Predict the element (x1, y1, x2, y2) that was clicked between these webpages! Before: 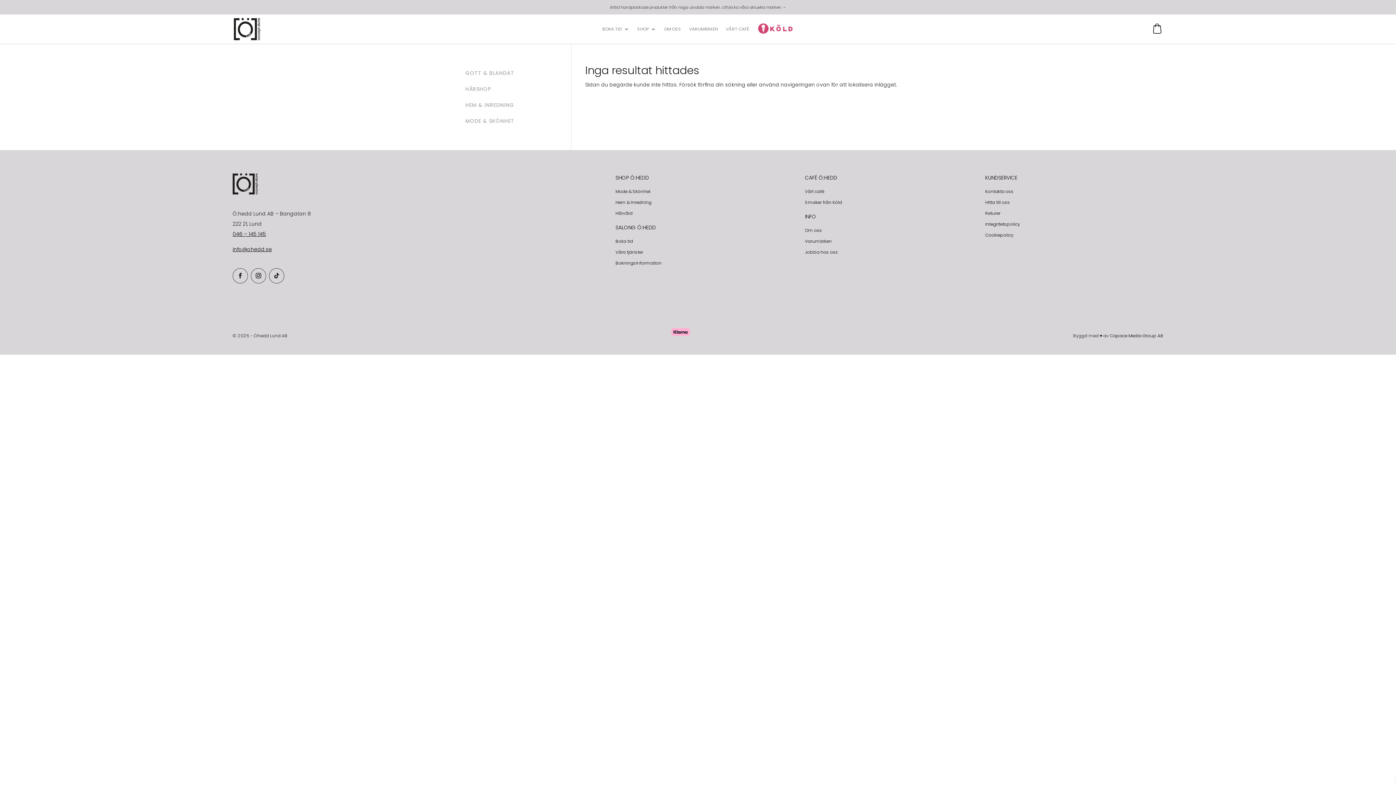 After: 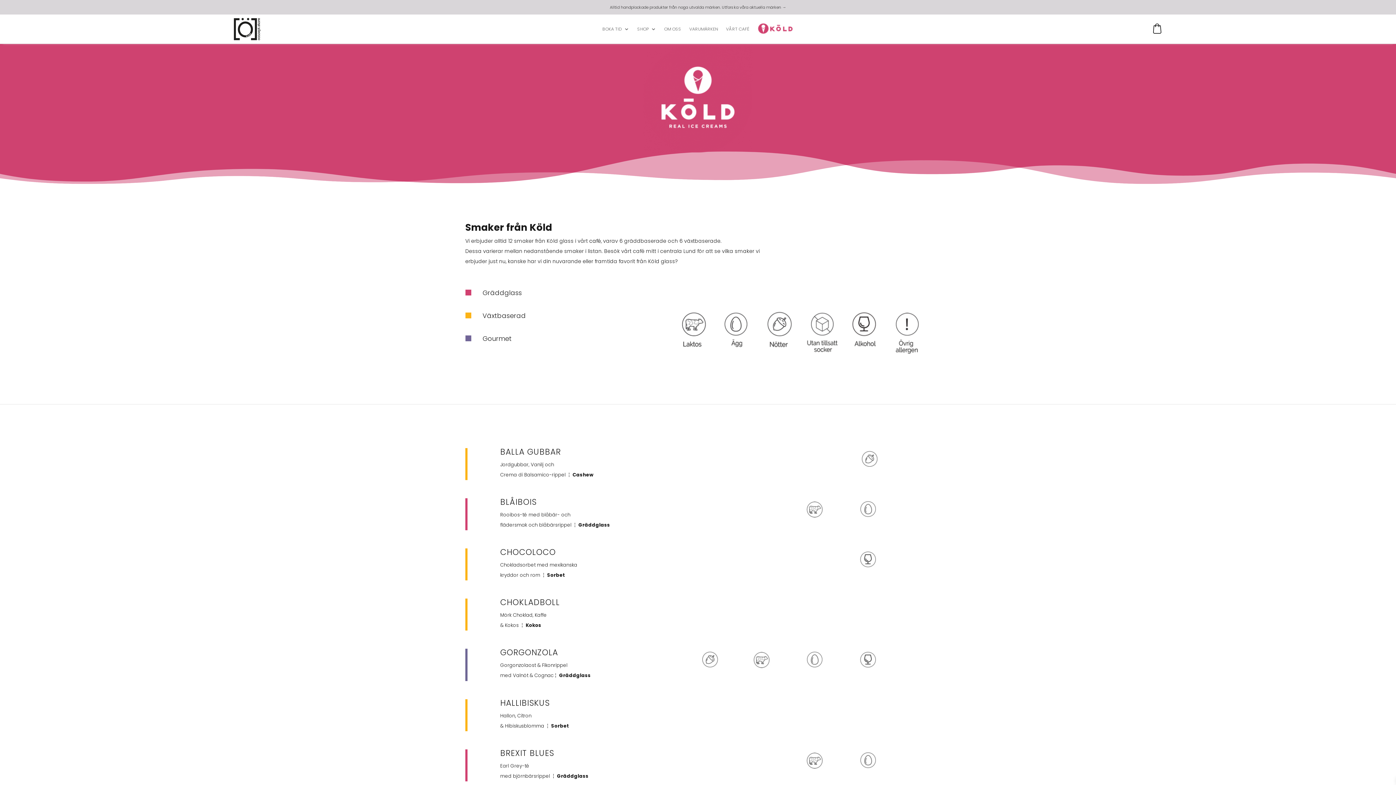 Action: bbox: (757, 26, 793, 37)